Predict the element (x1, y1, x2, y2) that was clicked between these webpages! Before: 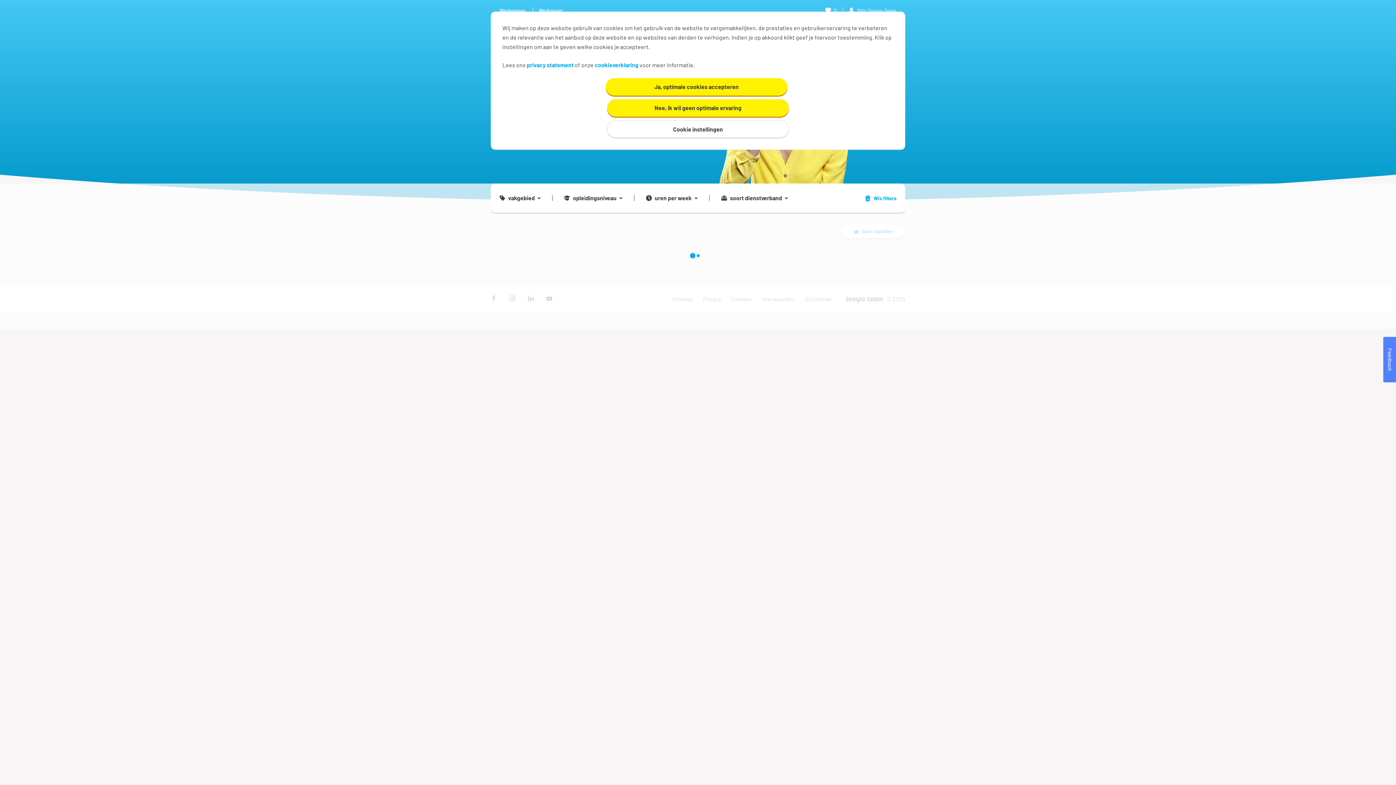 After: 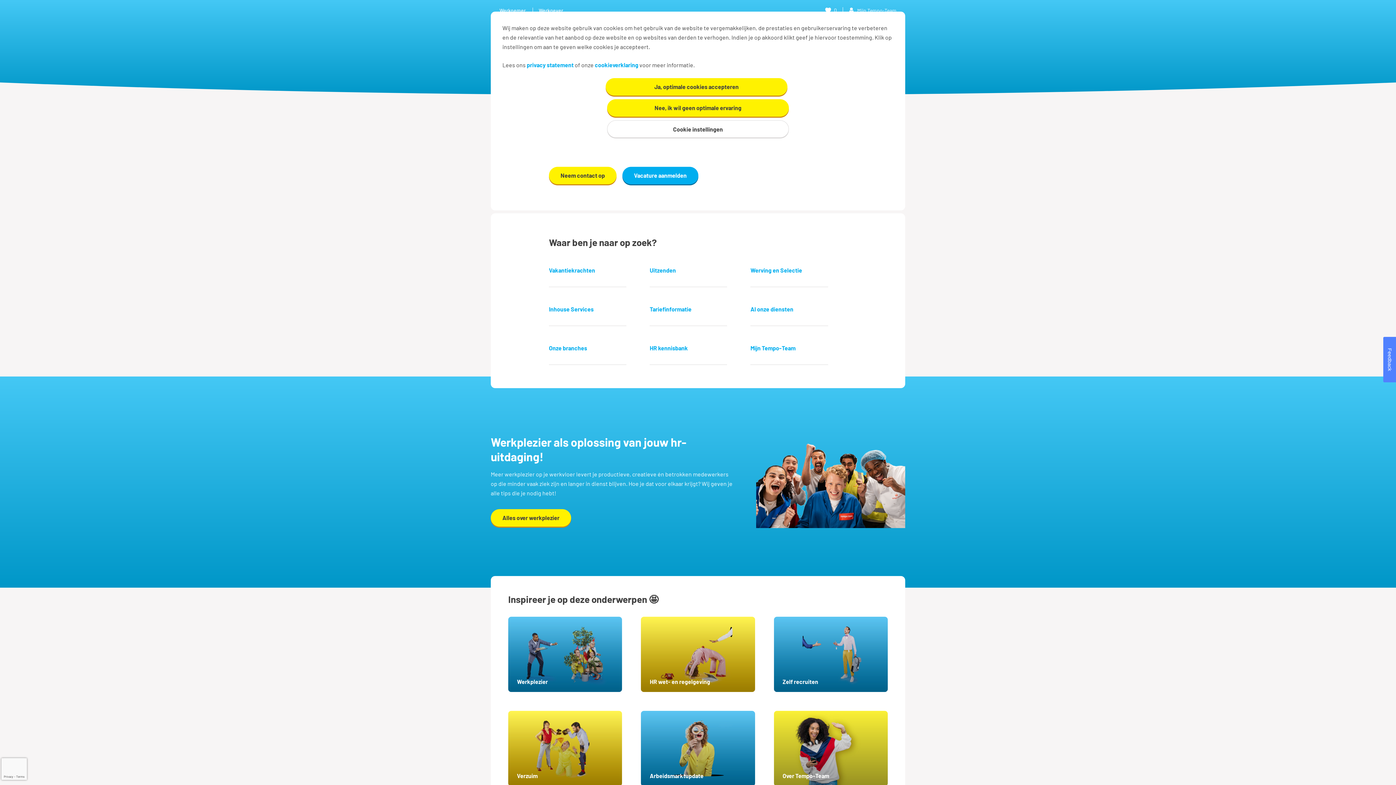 Action: bbox: (538, 7, 563, 13) label: Werkgever